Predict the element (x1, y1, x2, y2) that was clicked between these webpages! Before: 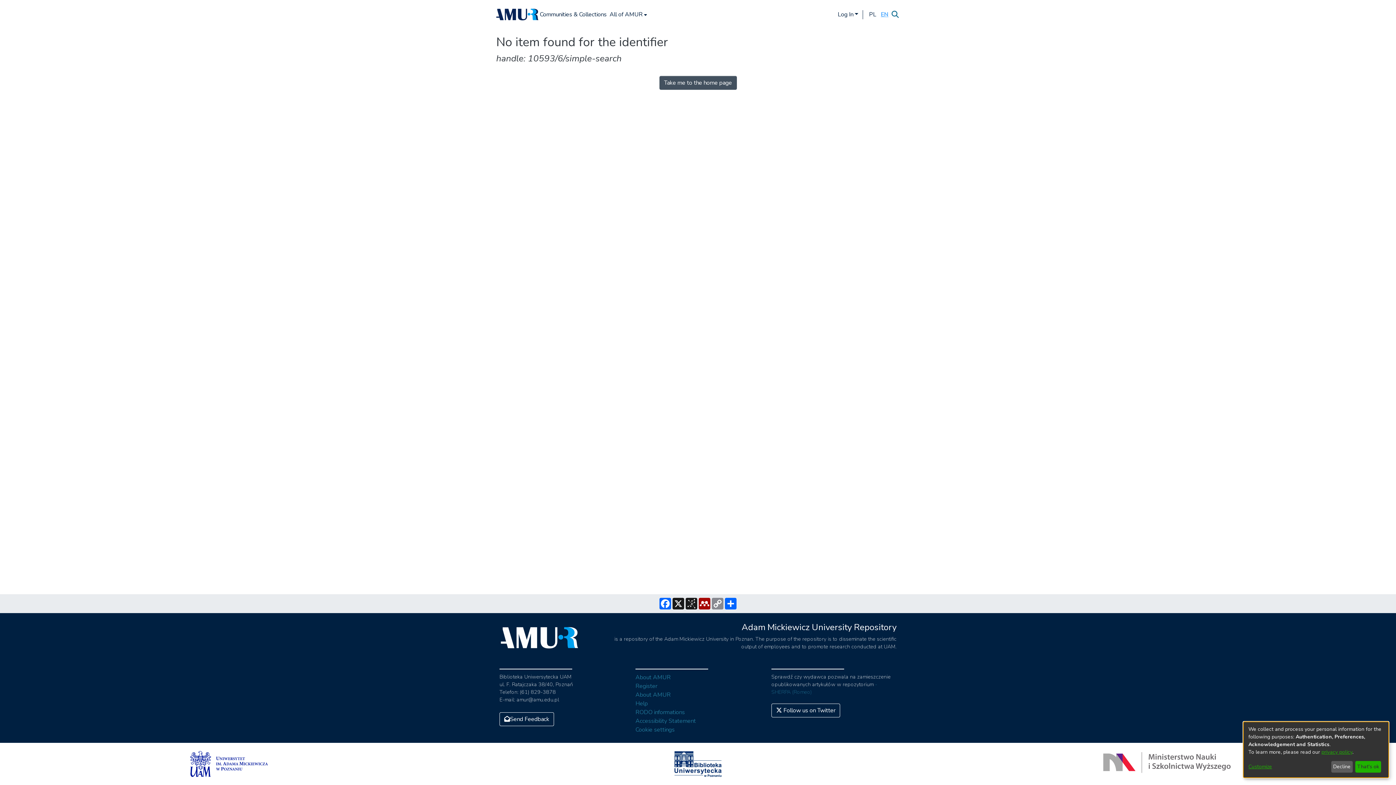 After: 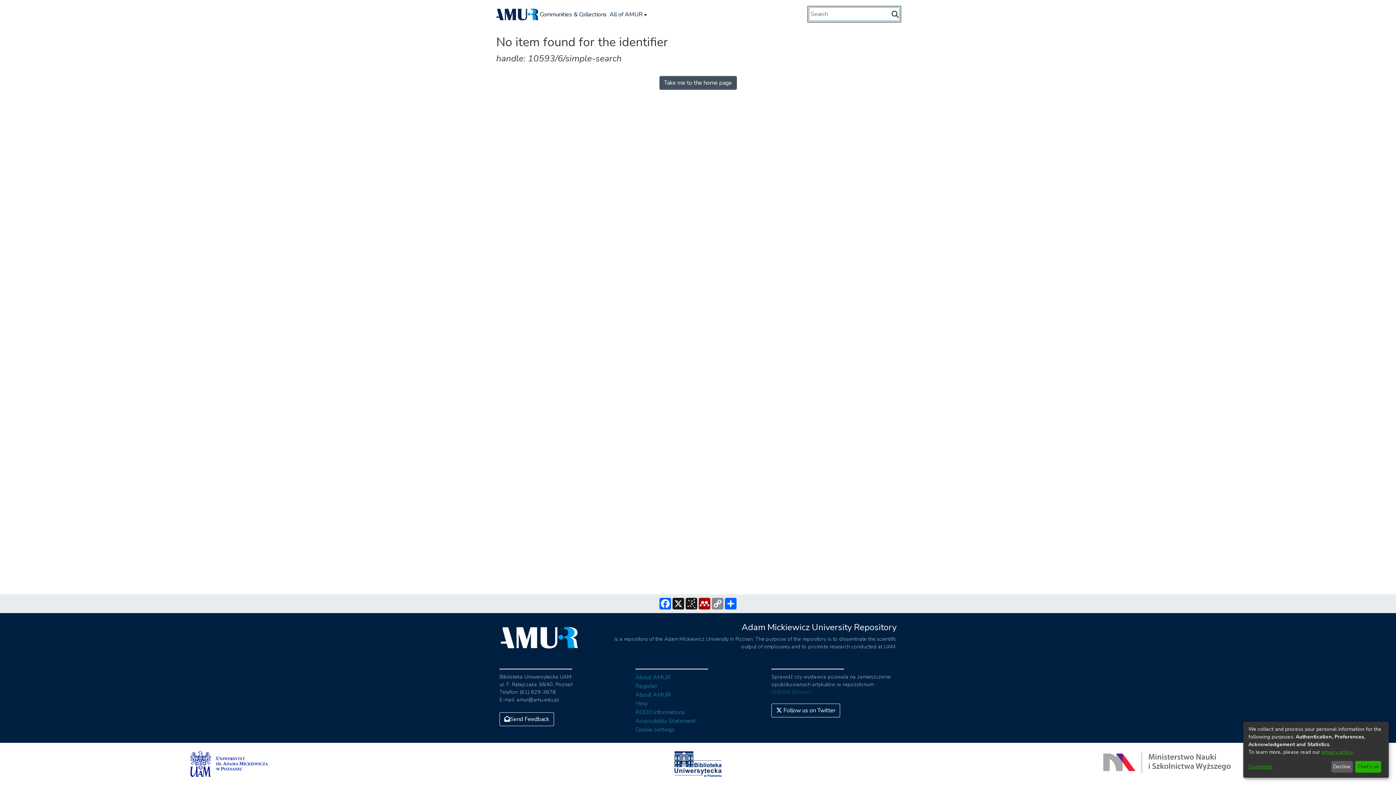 Action: bbox: (890, 10, 900, 18) label: Submit search